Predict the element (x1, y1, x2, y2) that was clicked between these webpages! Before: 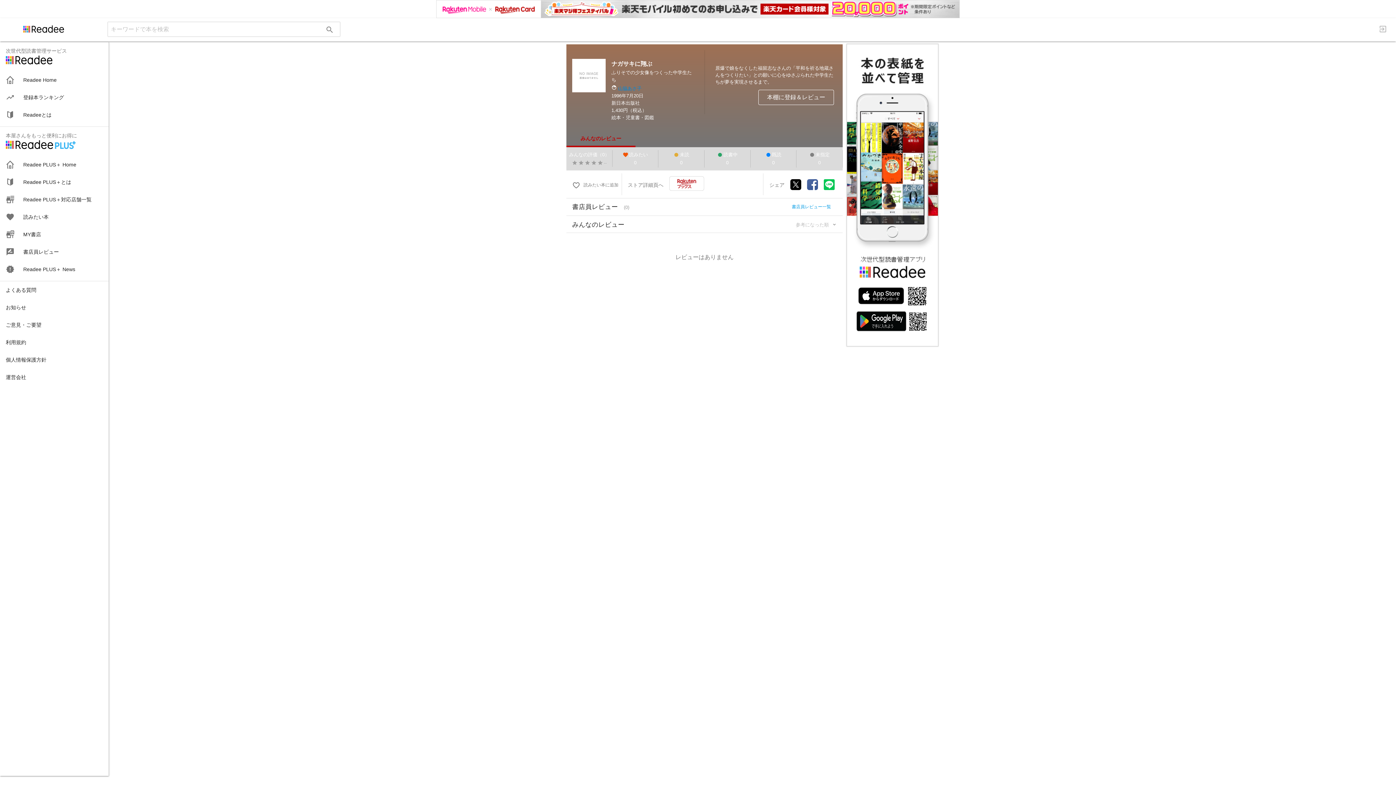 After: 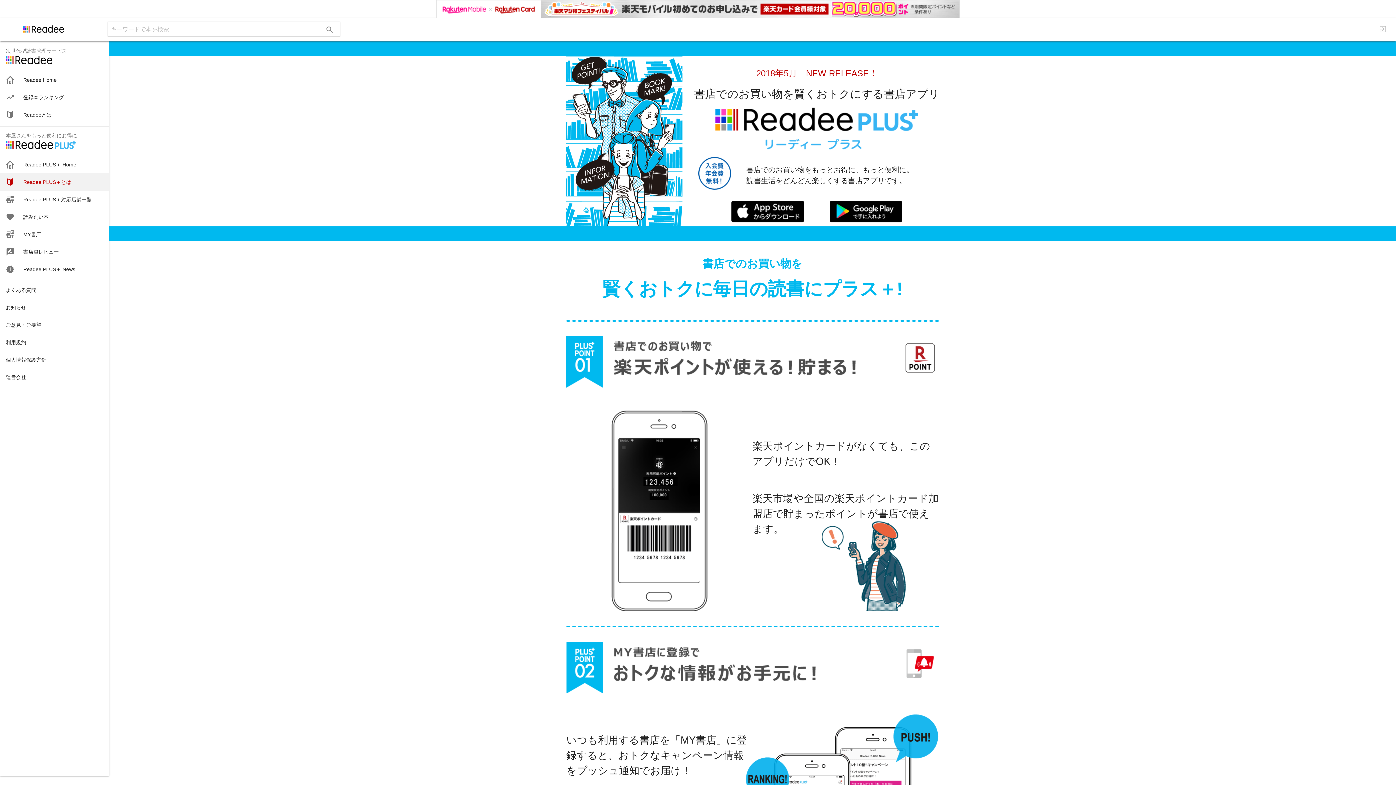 Action: bbox: (0, 155, 108, 172) label: Readee PLUS＋とは